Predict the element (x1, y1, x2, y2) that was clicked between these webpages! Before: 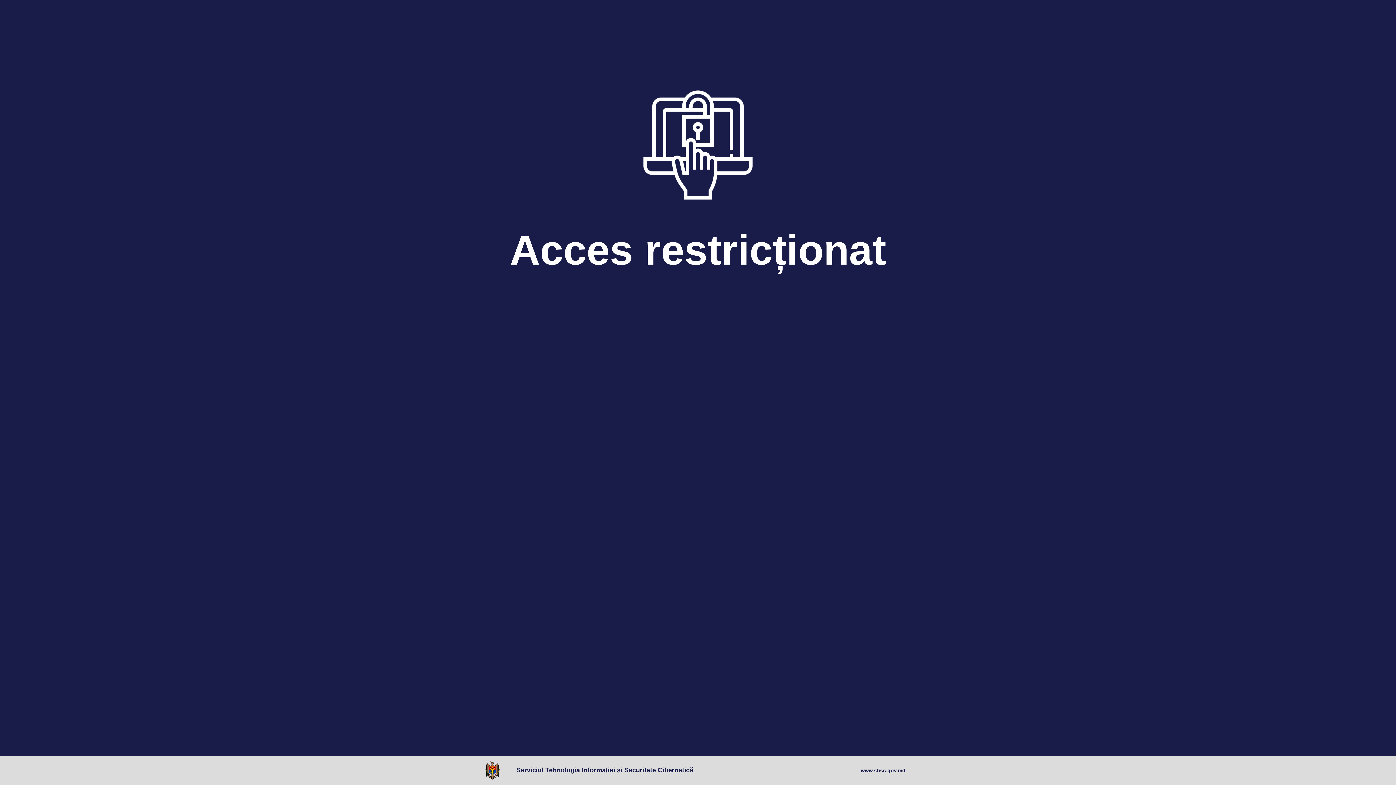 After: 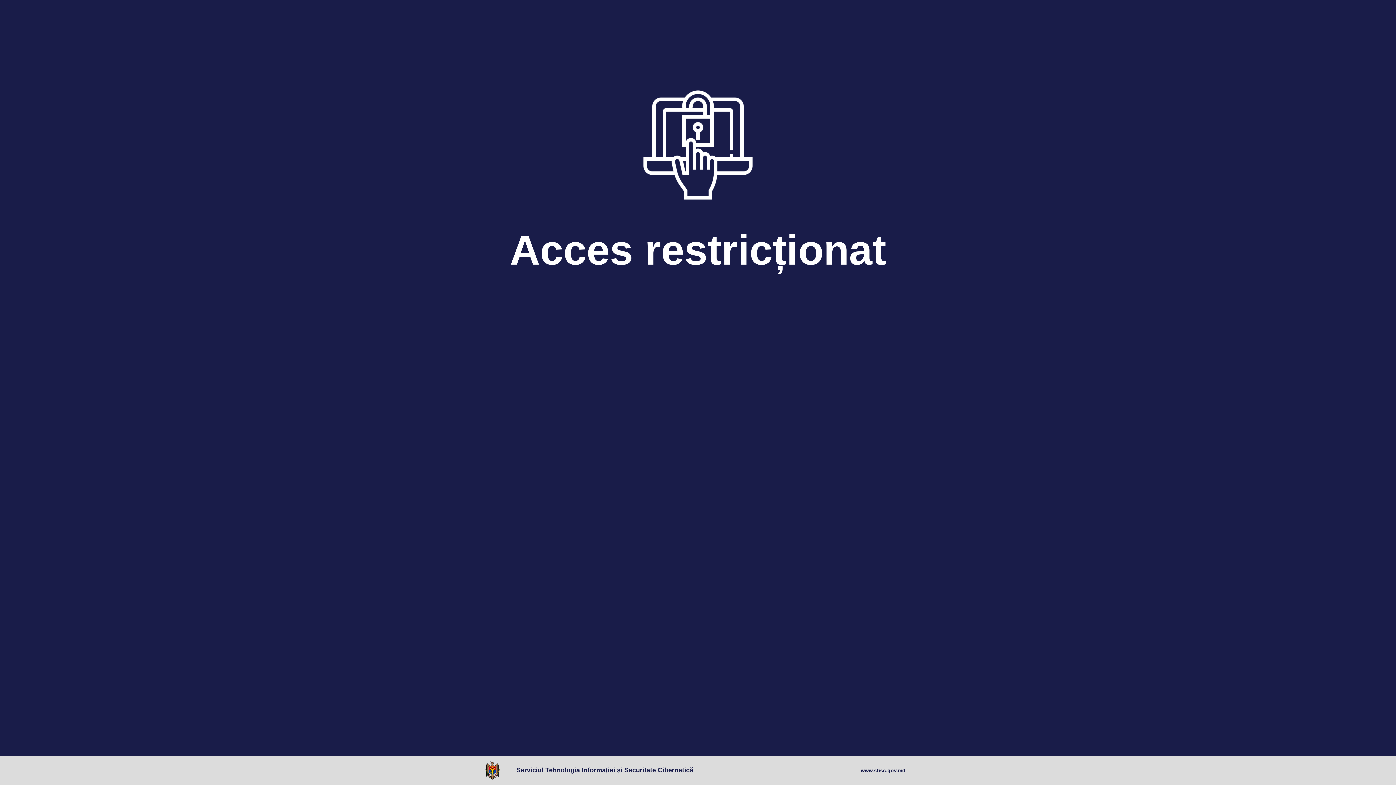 Action: label: www.stisc.gov.md bbox: (861, 767, 905, 774)